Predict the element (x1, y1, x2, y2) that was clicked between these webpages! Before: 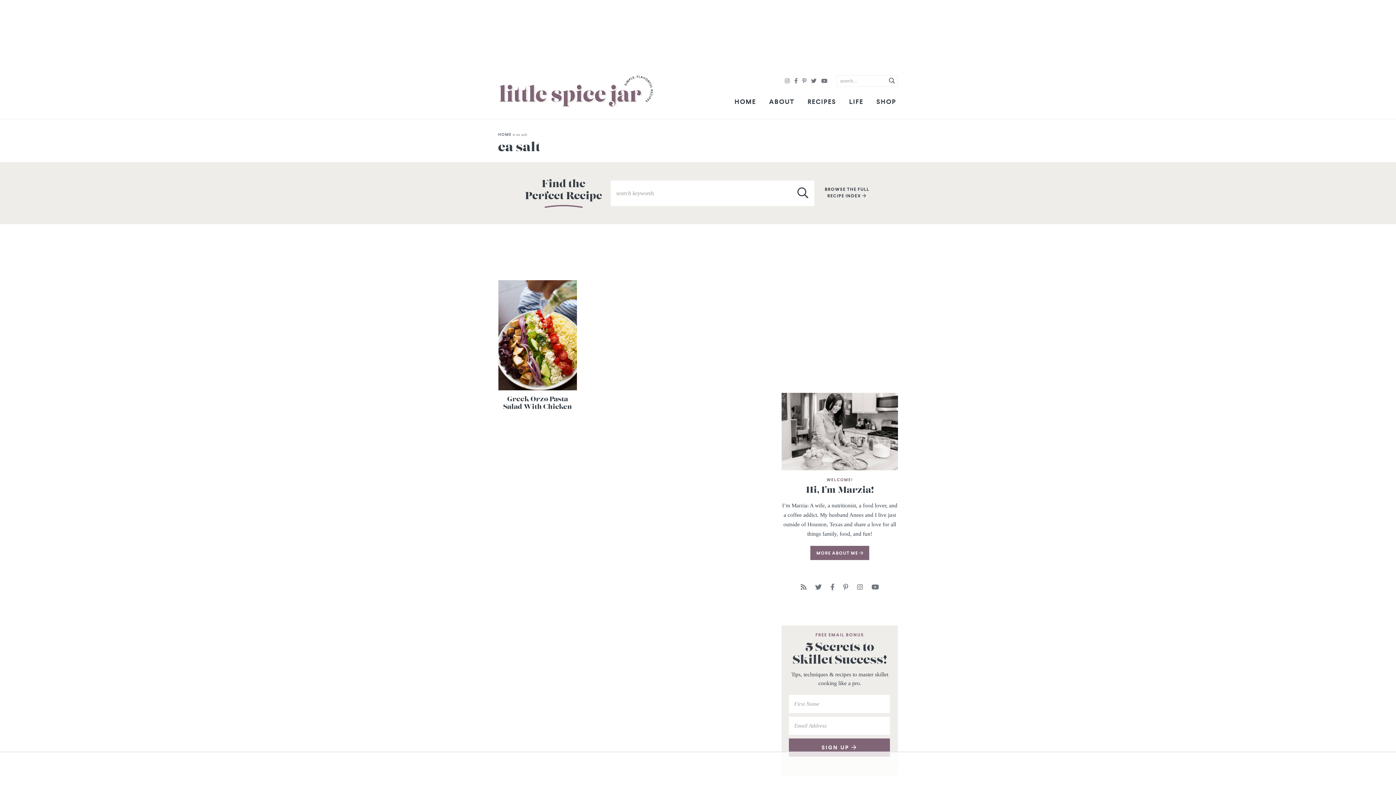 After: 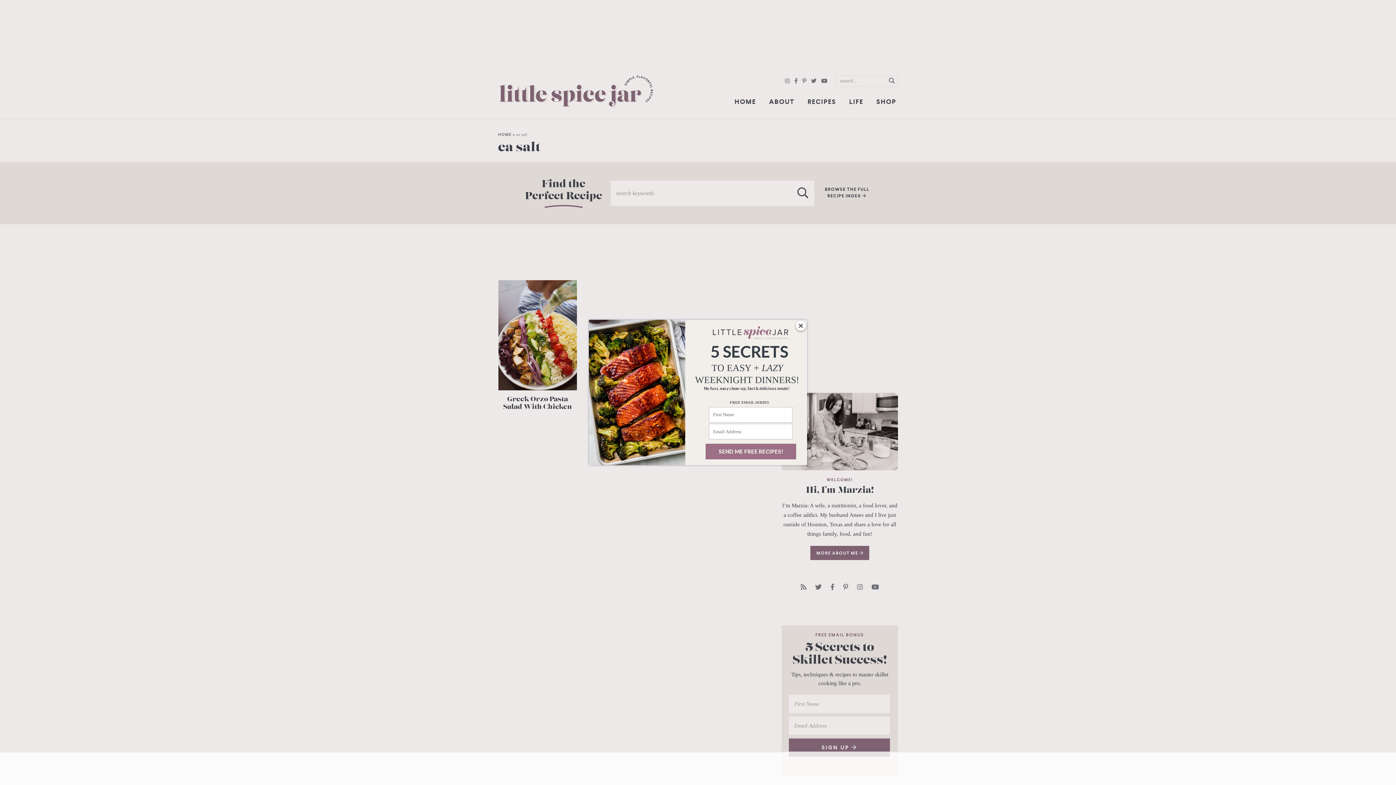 Action: bbox: (811, 578, 825, 596)